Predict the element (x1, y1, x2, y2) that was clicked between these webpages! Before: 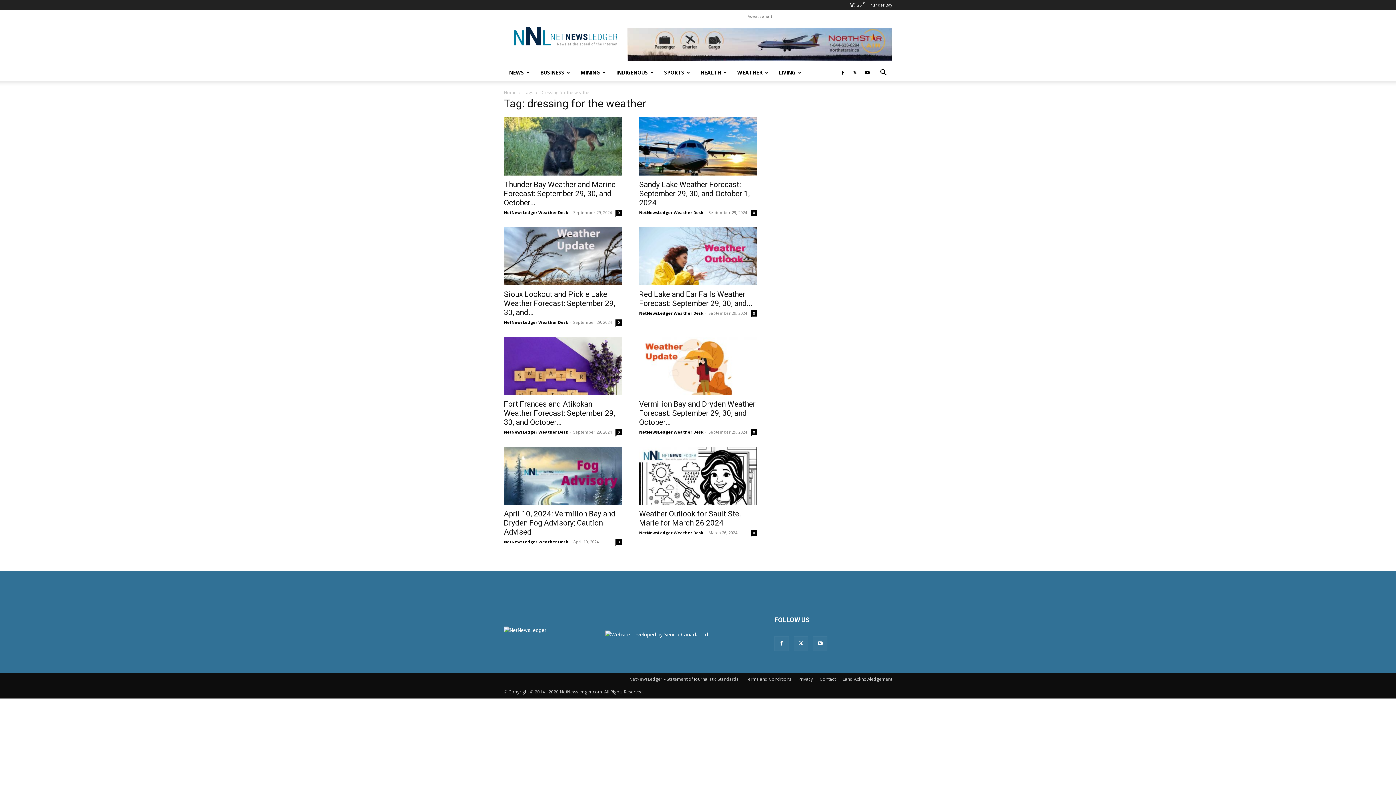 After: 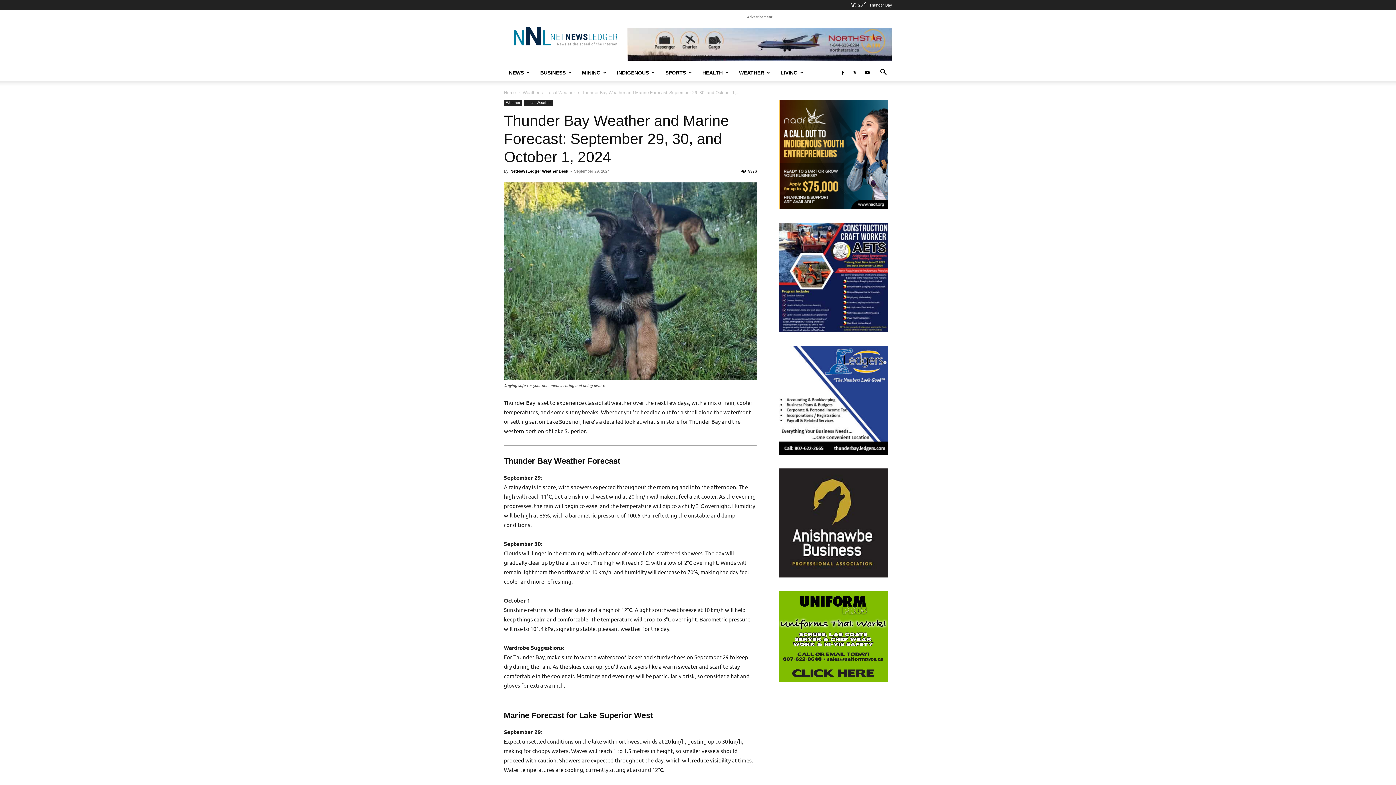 Action: bbox: (504, 117, 621, 175)